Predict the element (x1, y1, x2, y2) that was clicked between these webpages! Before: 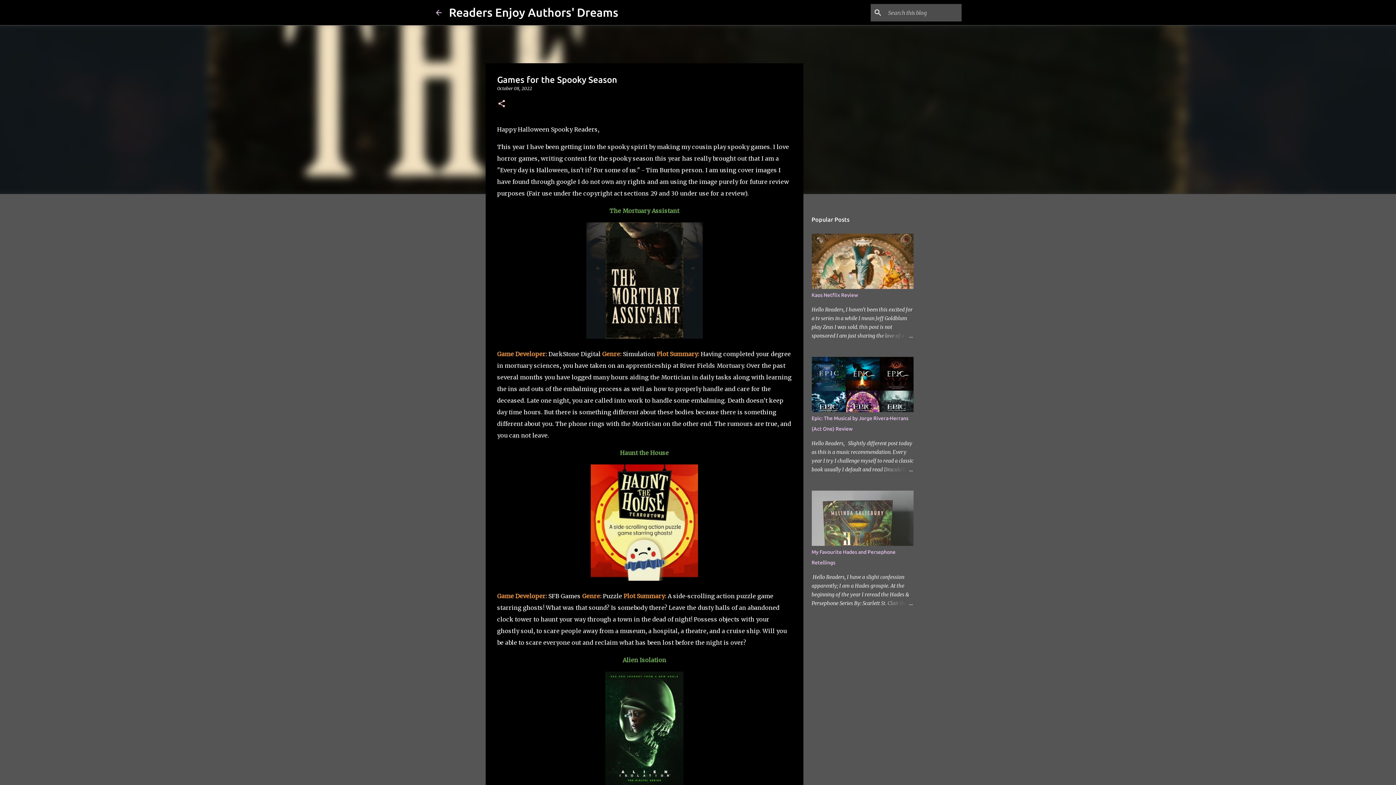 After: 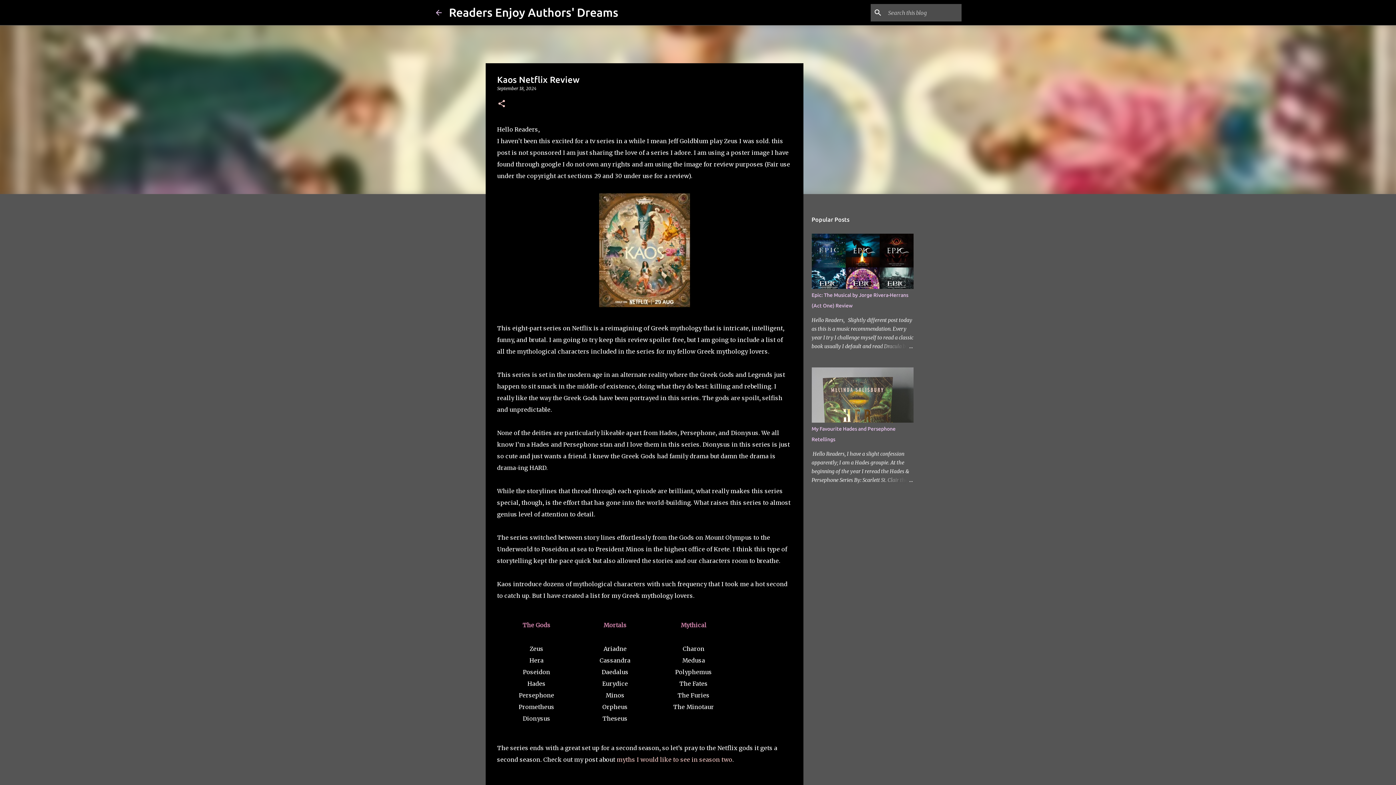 Action: bbox: (878, 331, 913, 340)